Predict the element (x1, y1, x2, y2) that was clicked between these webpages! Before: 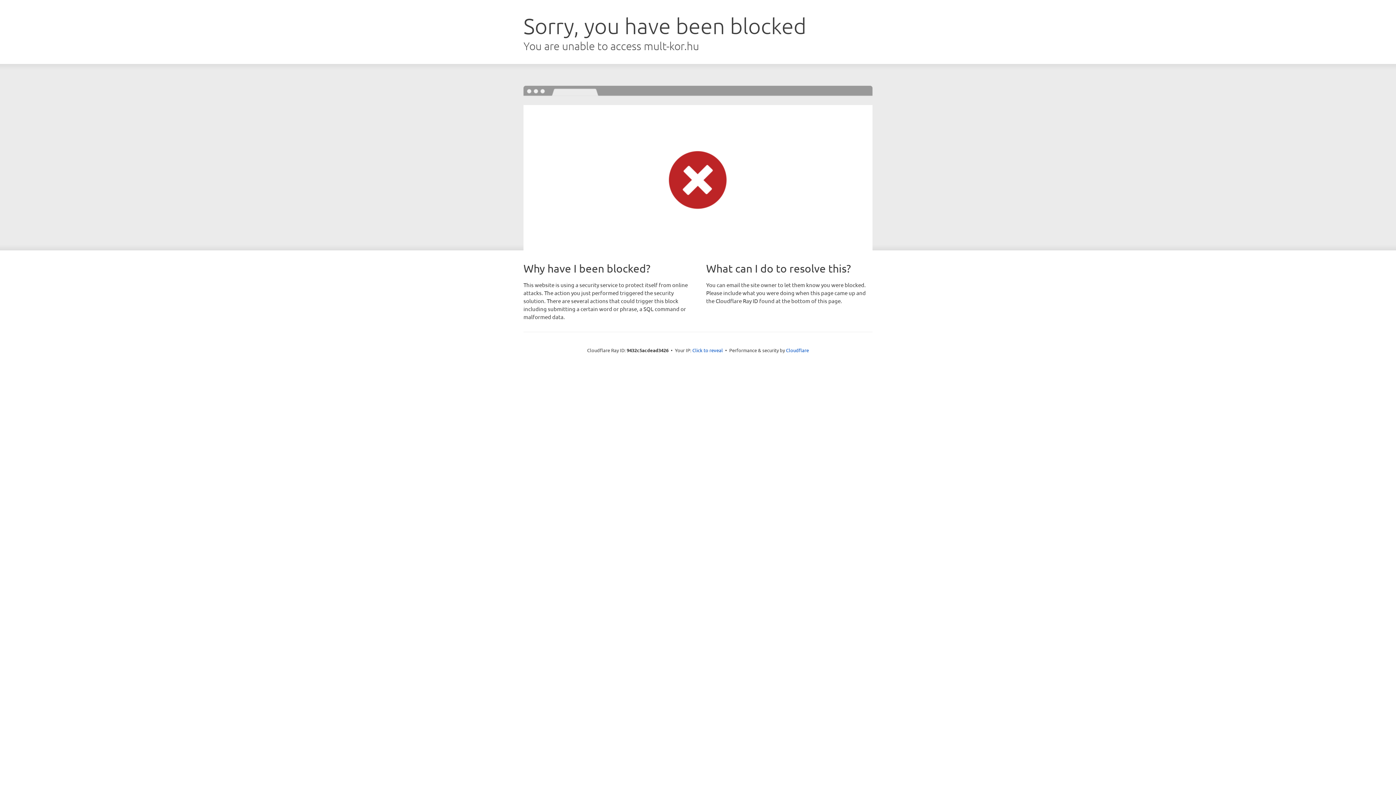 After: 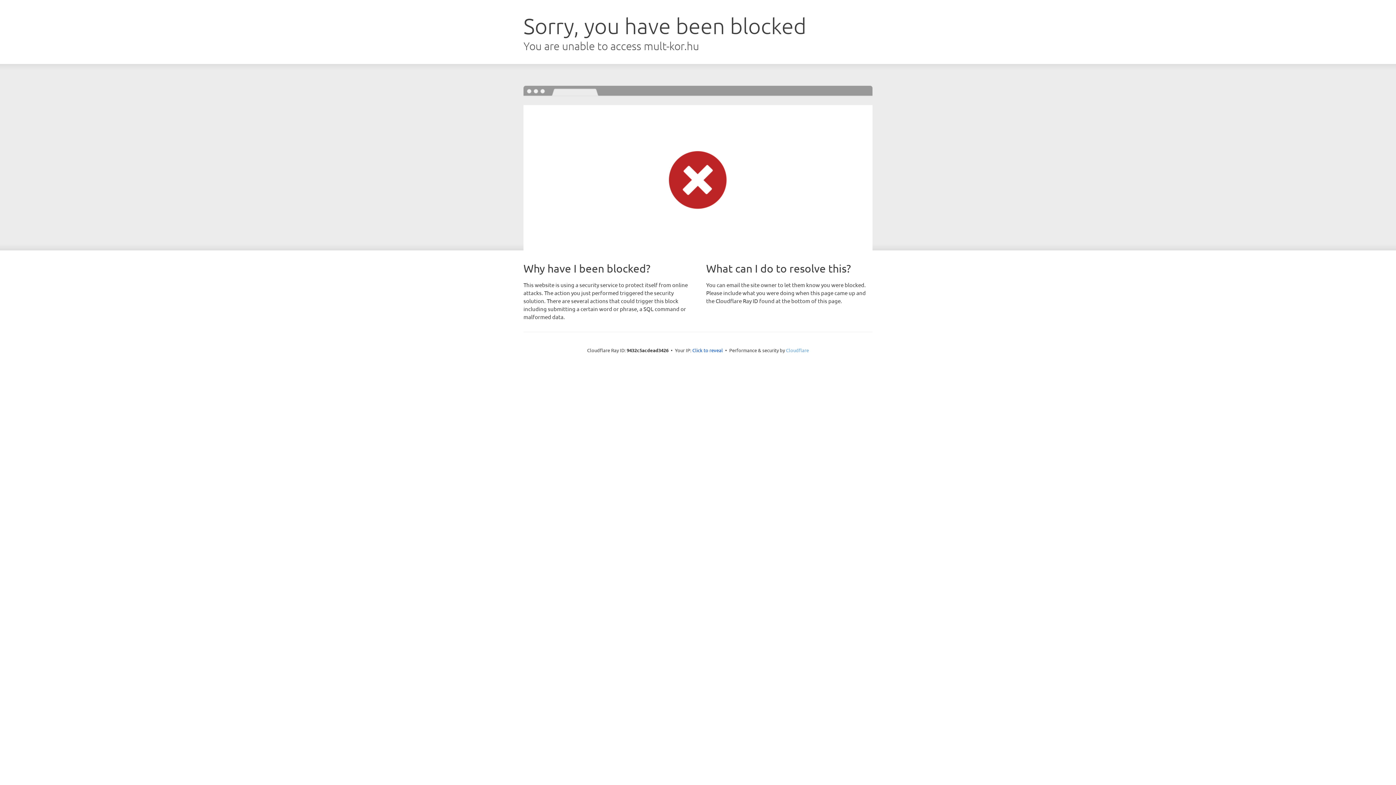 Action: bbox: (786, 347, 809, 353) label: Cloudflare